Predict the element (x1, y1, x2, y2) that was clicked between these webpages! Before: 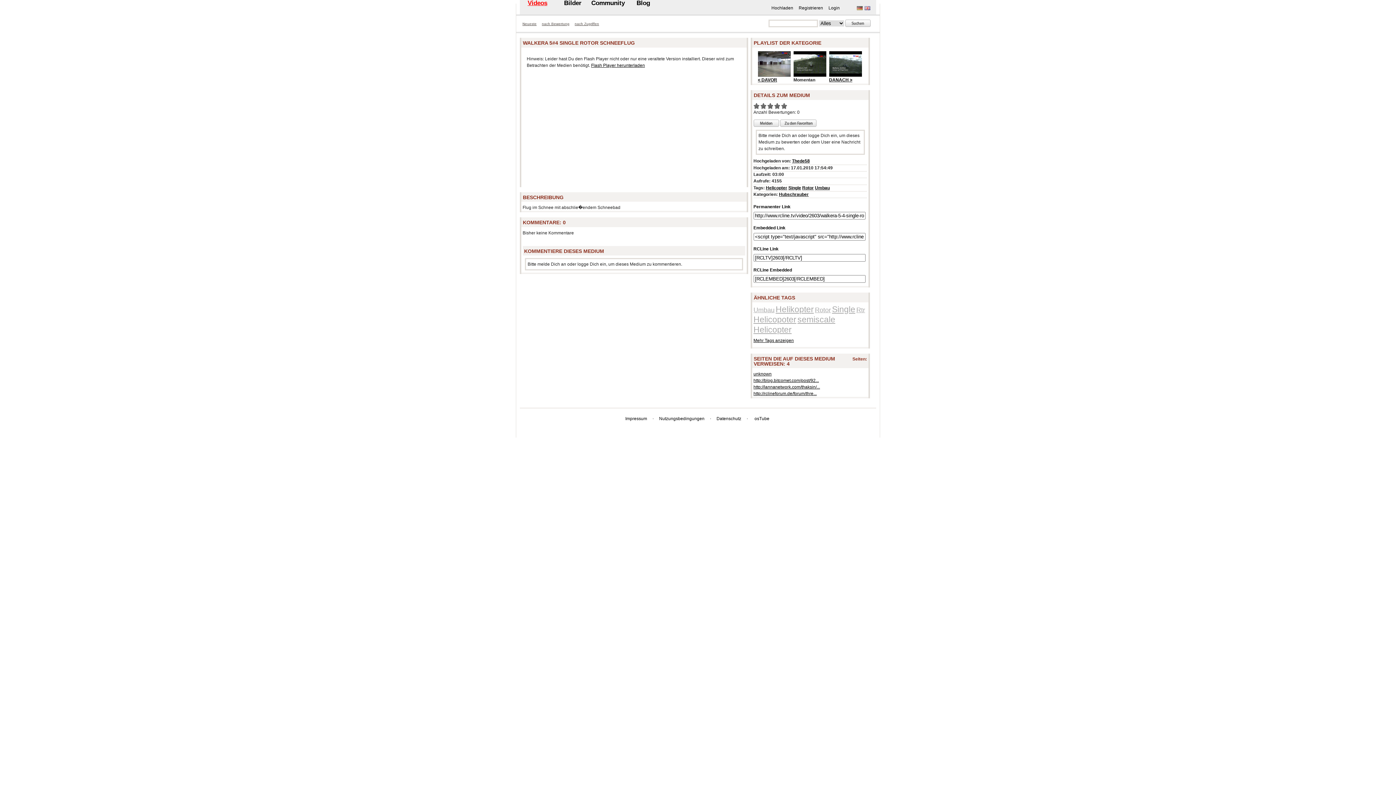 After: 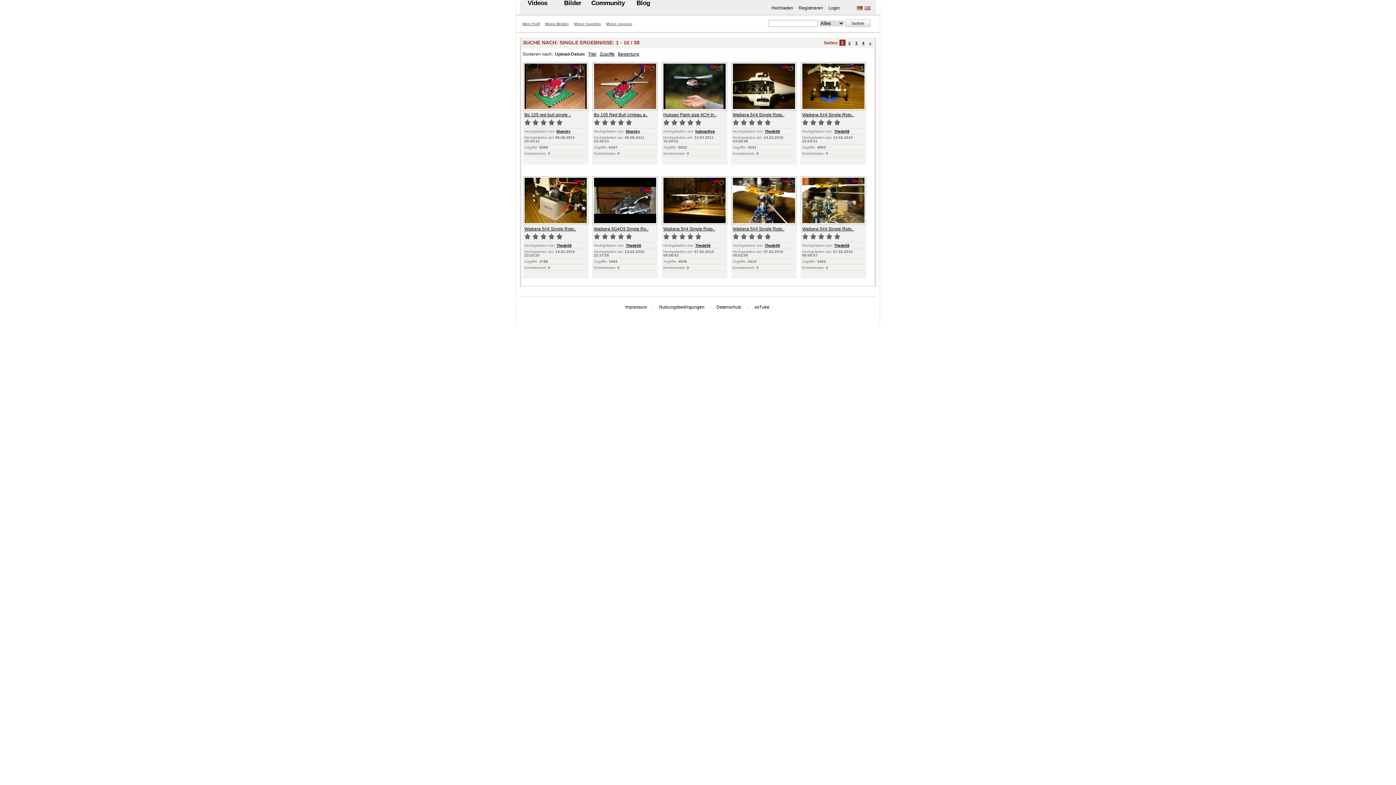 Action: label: Single bbox: (788, 185, 801, 190)